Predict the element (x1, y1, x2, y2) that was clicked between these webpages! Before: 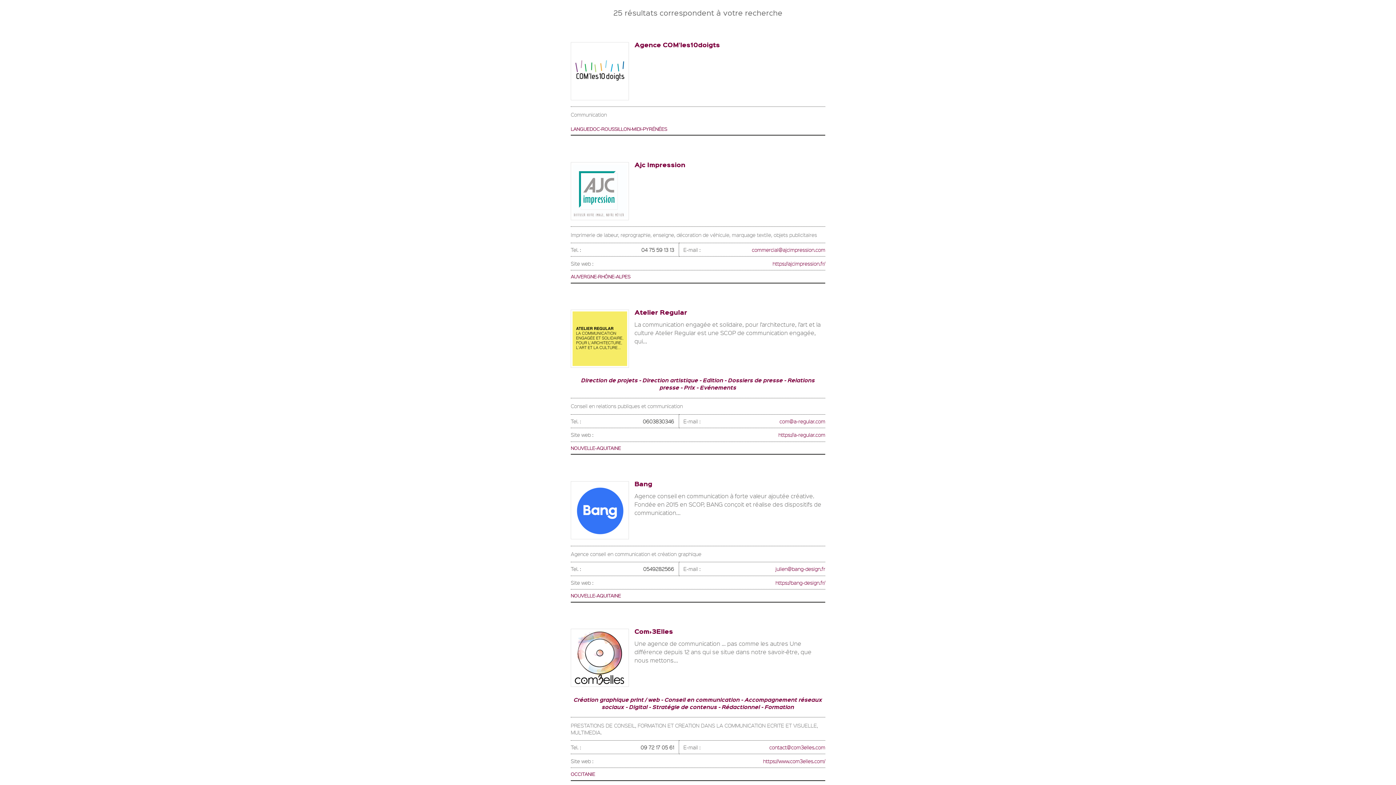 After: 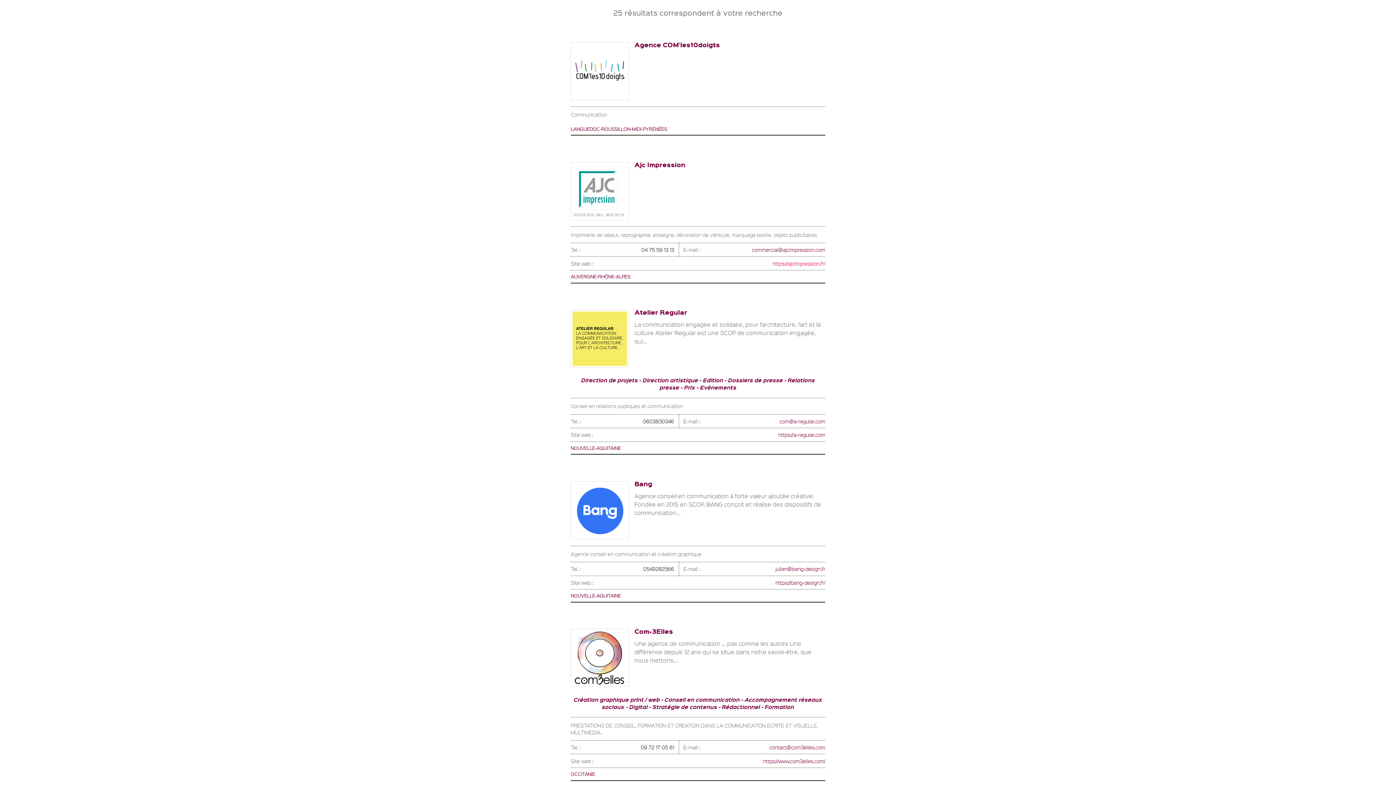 Action: label: https://ajcimpression.fr/ bbox: (772, 260, 825, 266)